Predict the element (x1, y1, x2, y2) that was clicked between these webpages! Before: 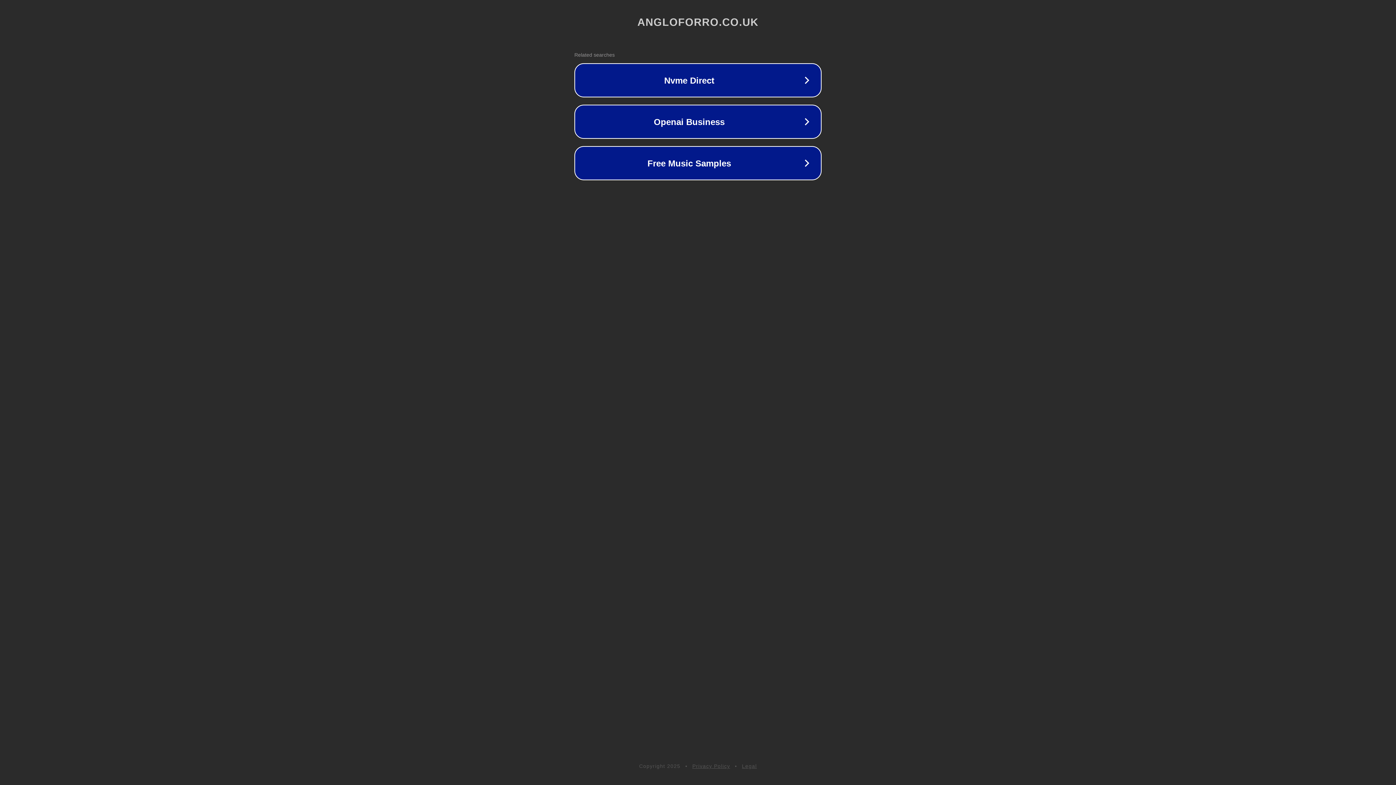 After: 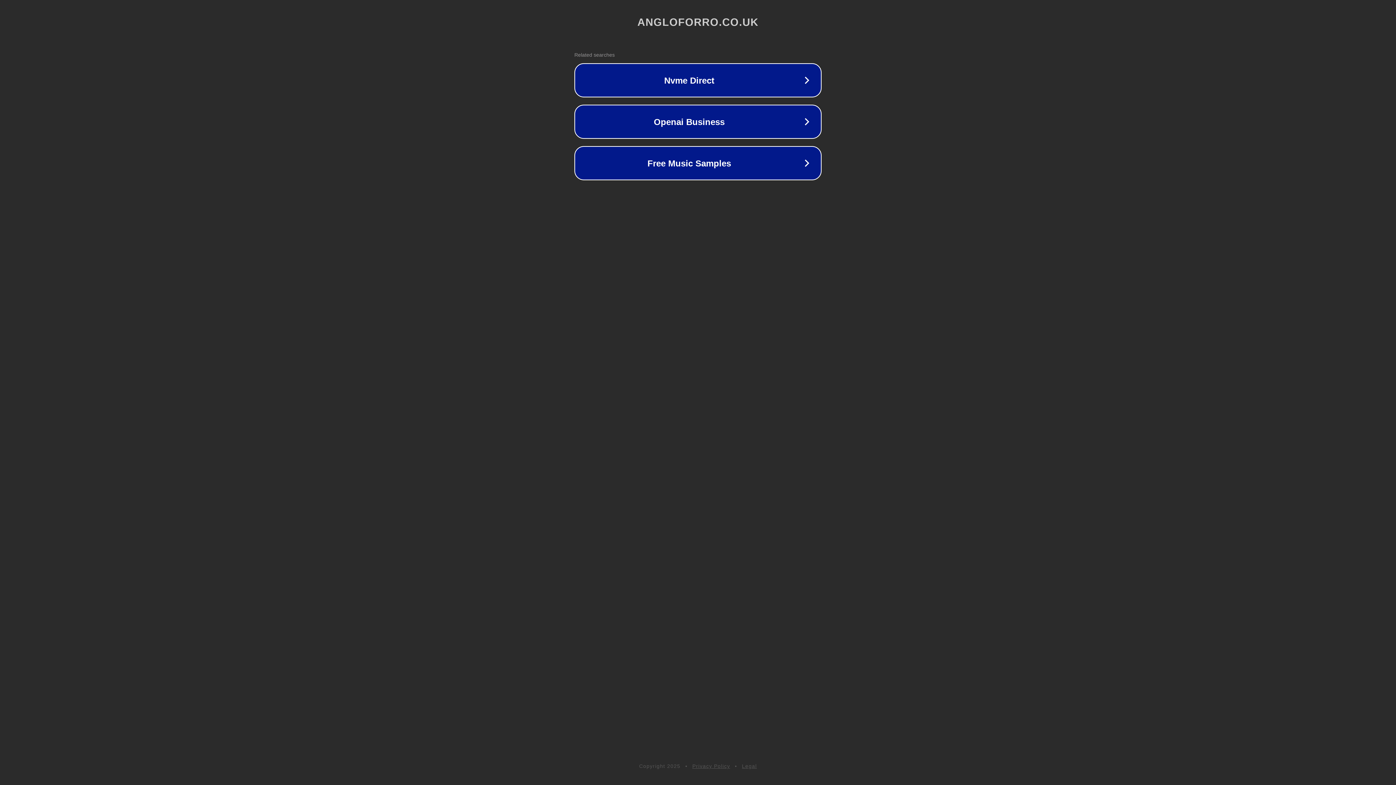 Action: bbox: (692, 763, 730, 769) label: Privacy Policy